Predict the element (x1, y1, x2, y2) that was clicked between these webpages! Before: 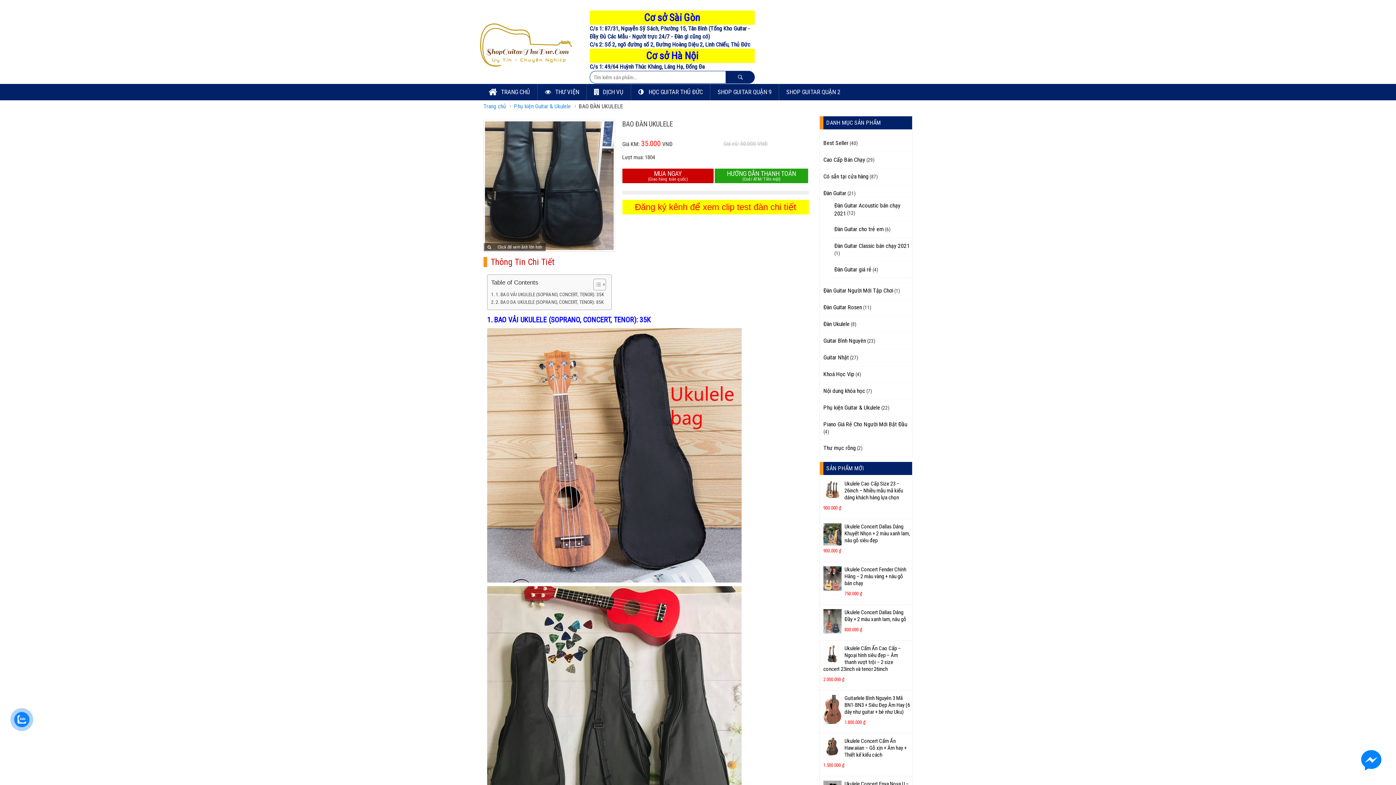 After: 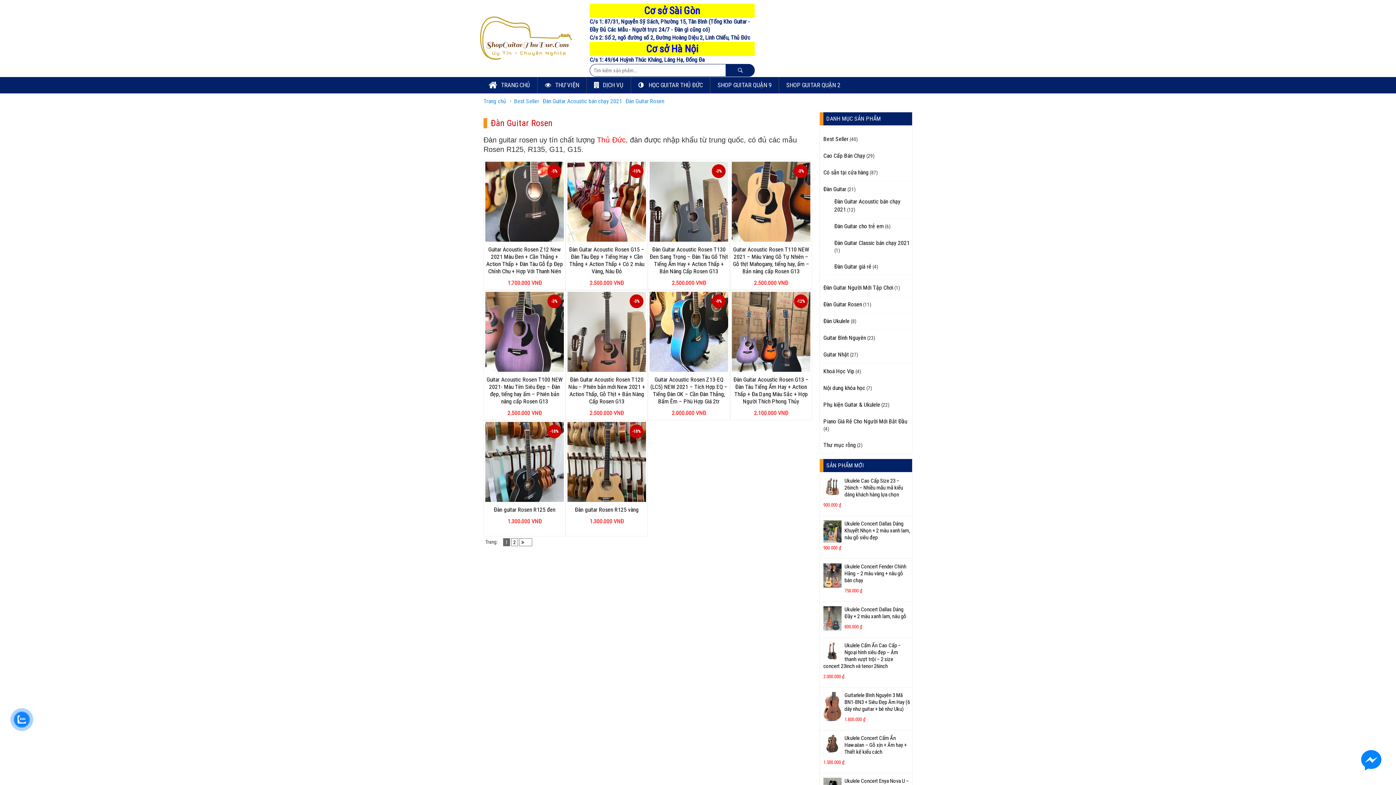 Action: label: Đàn Guitar Rosen bbox: (823, 304, 862, 310)